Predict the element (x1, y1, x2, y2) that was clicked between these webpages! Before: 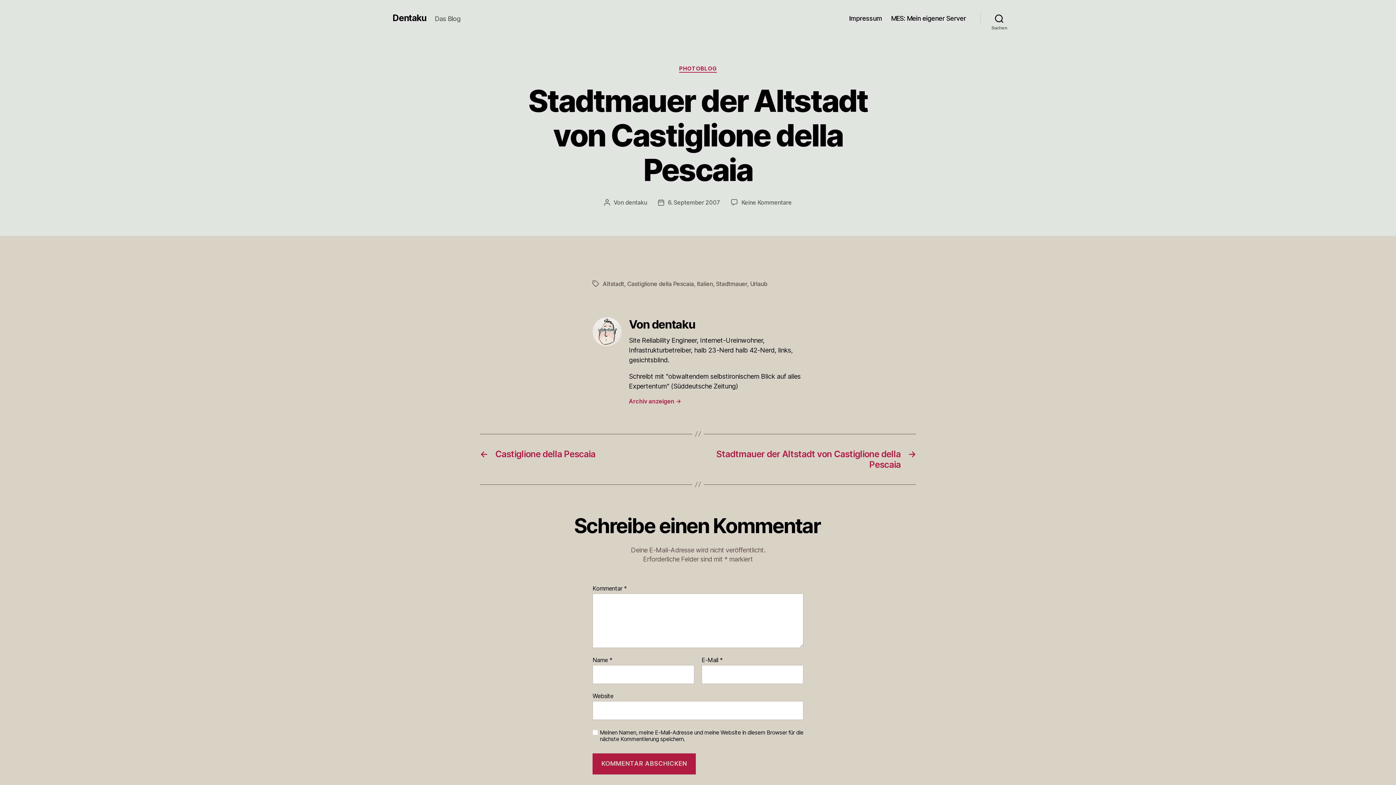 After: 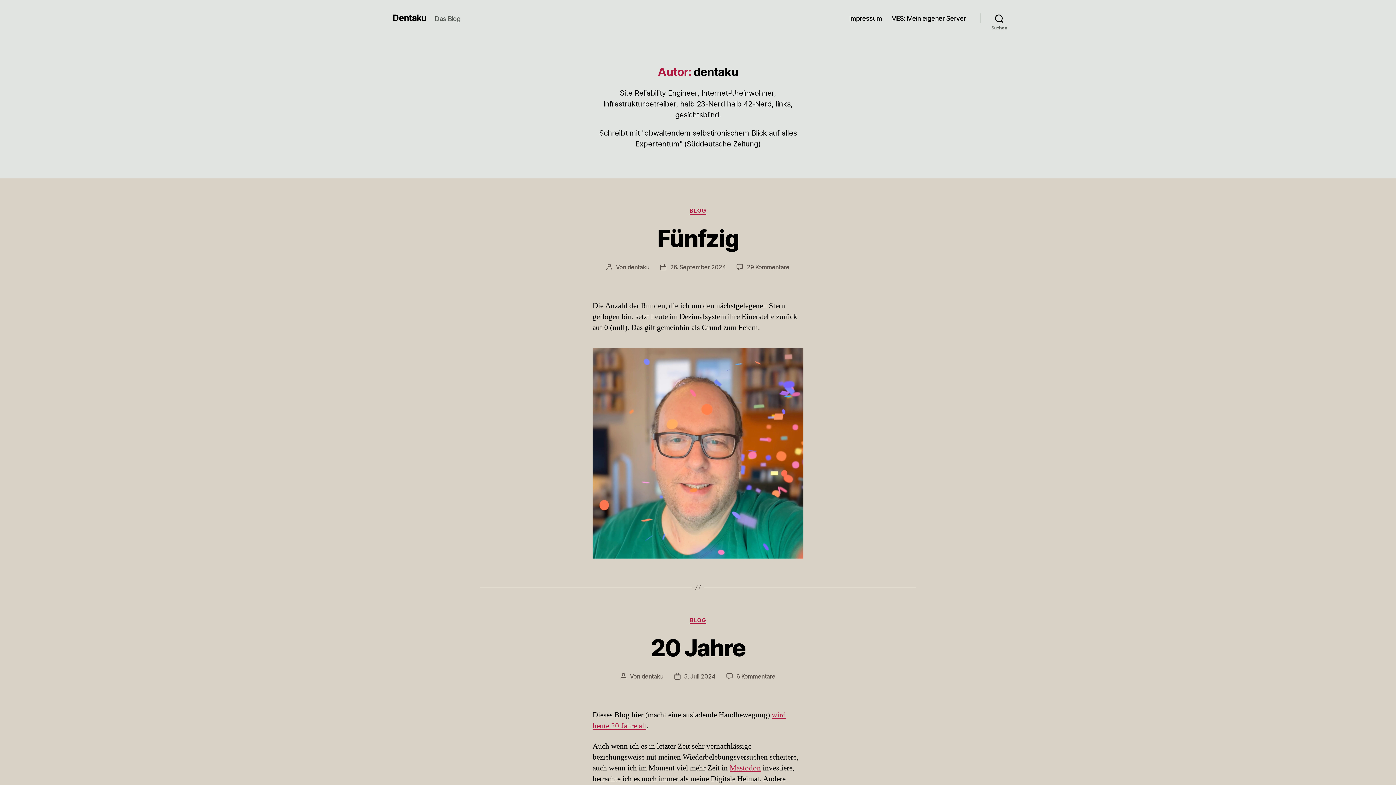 Action: bbox: (629, 397, 803, 404) label: Archiv anzeigen →